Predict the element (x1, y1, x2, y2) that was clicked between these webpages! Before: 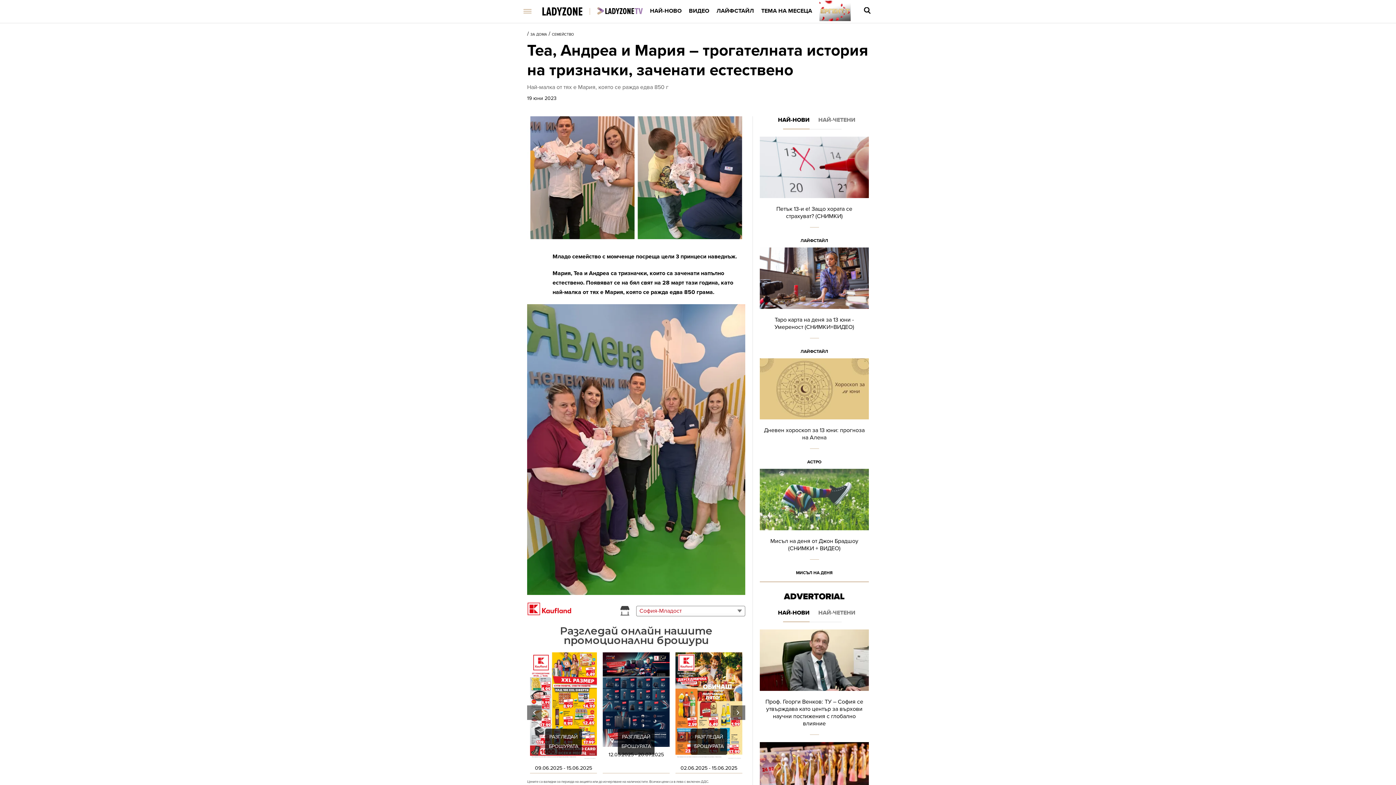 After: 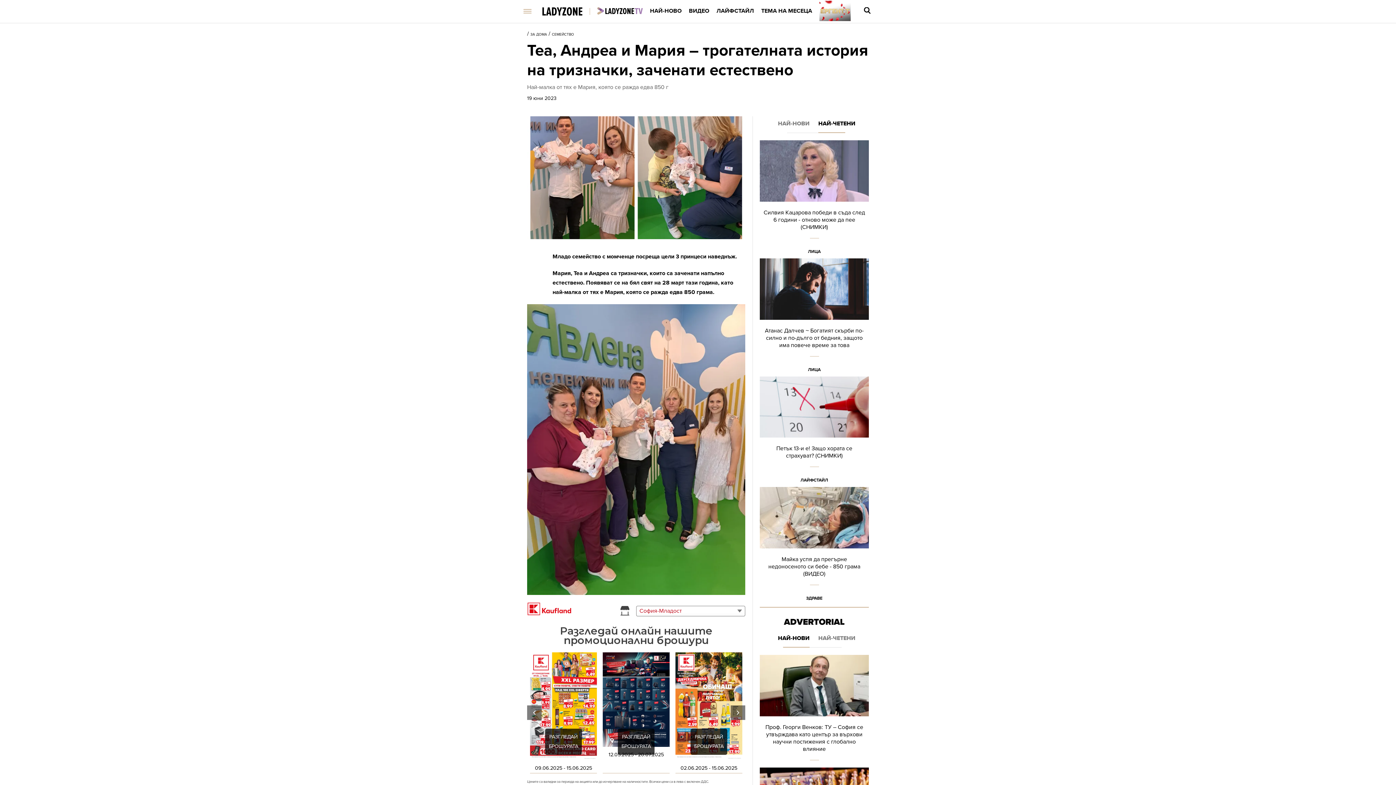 Action: label: НАЙ-ЧЕТЕНИ bbox: (814, 116, 868, 123)